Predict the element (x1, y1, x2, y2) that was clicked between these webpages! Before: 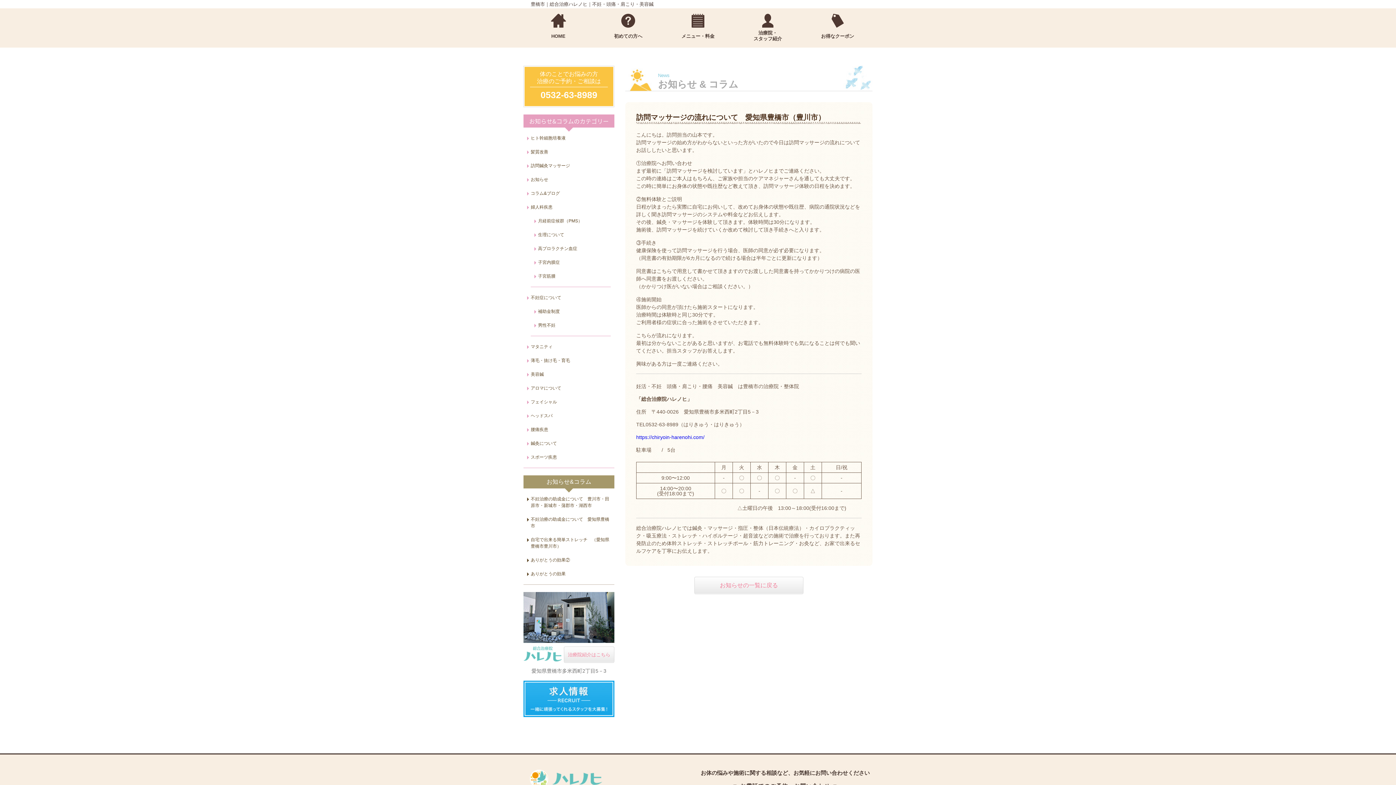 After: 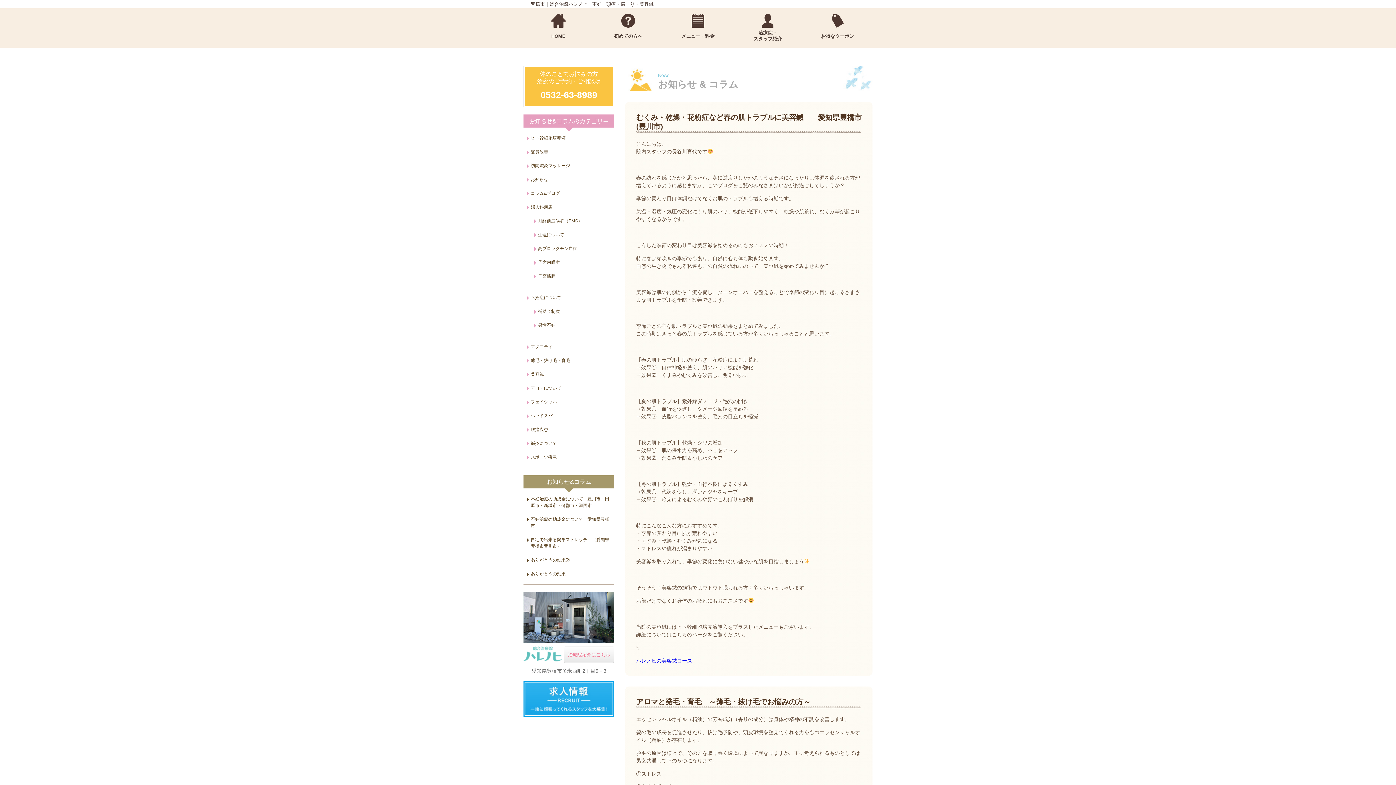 Action: label: ヒト幹細胞培養液 bbox: (530, 135, 565, 140)